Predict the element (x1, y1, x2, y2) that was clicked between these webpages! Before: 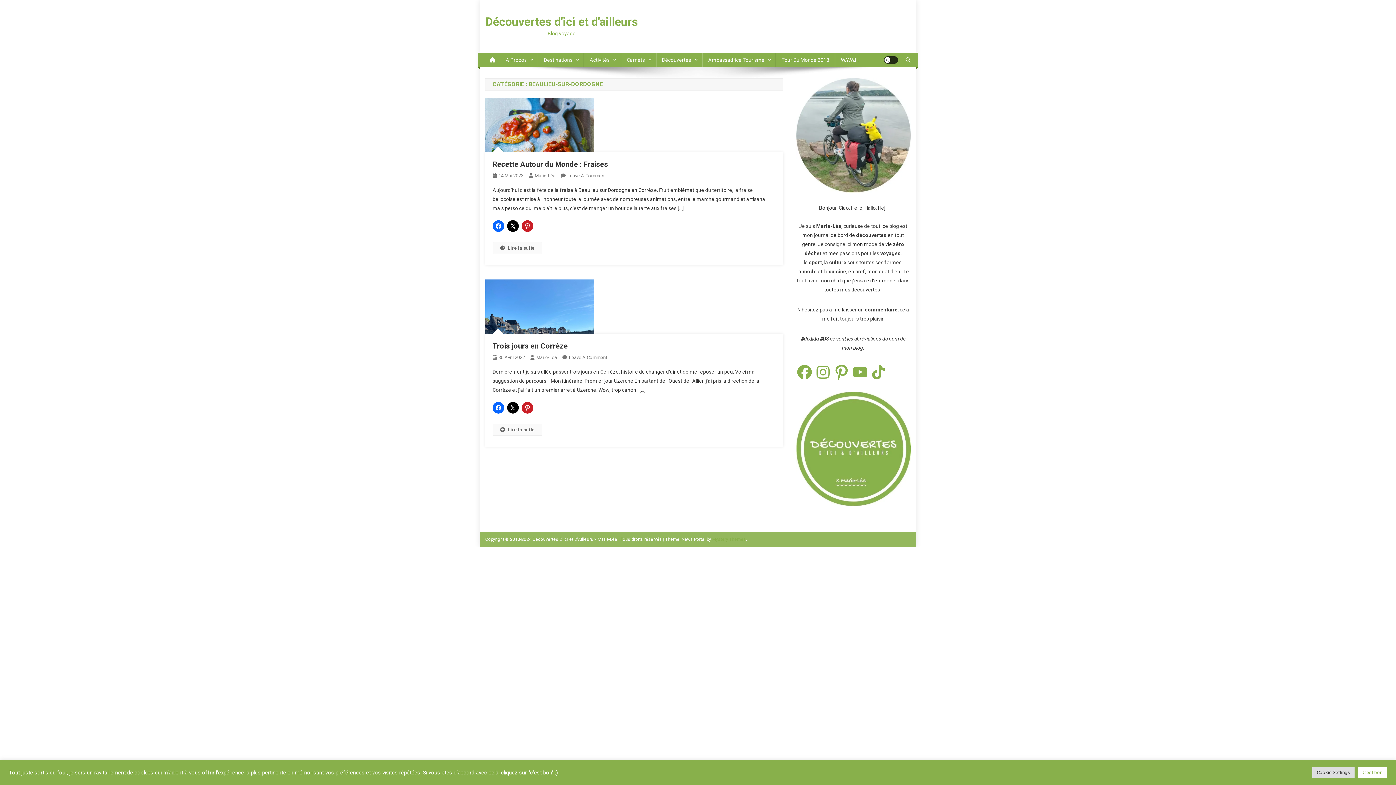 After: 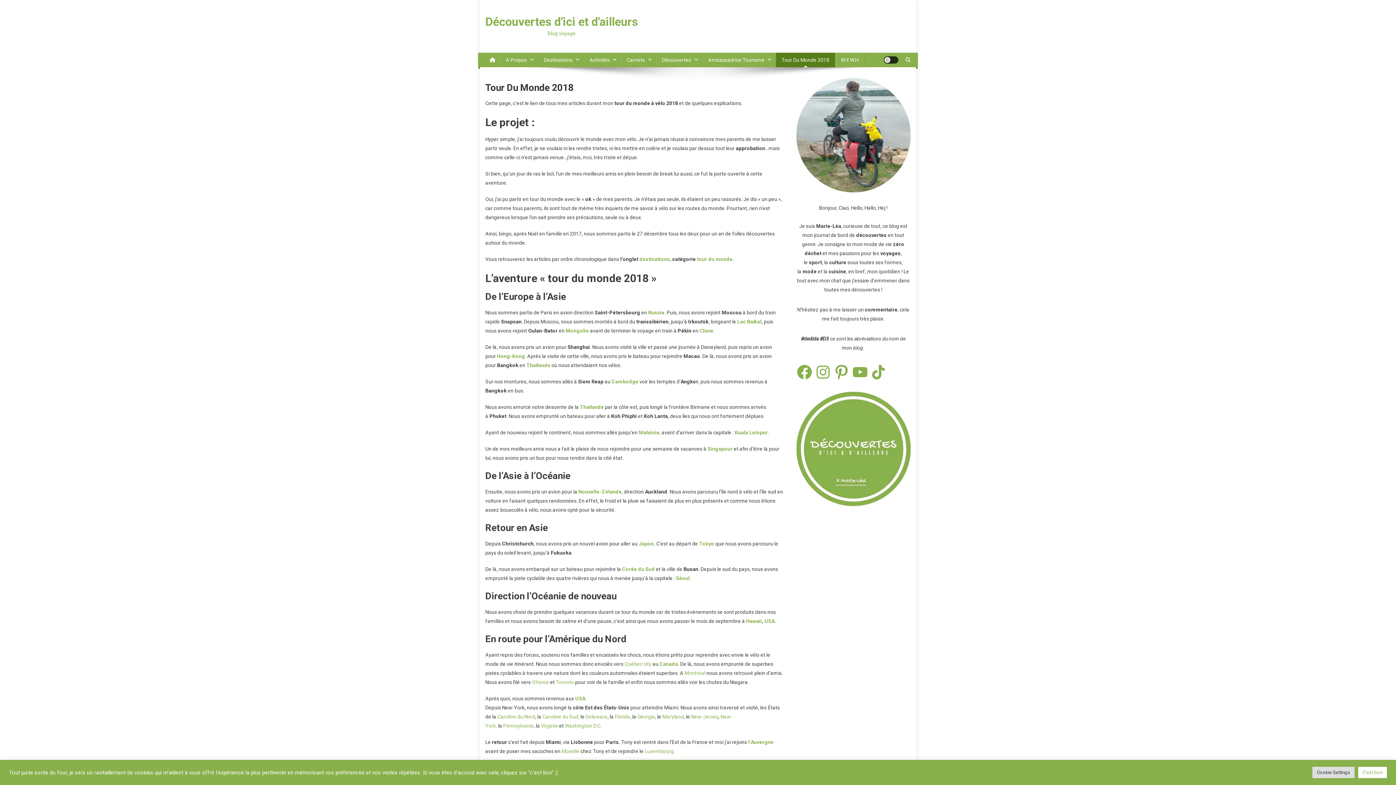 Action: label: Tour Du Monde 2018 bbox: (776, 52, 835, 67)